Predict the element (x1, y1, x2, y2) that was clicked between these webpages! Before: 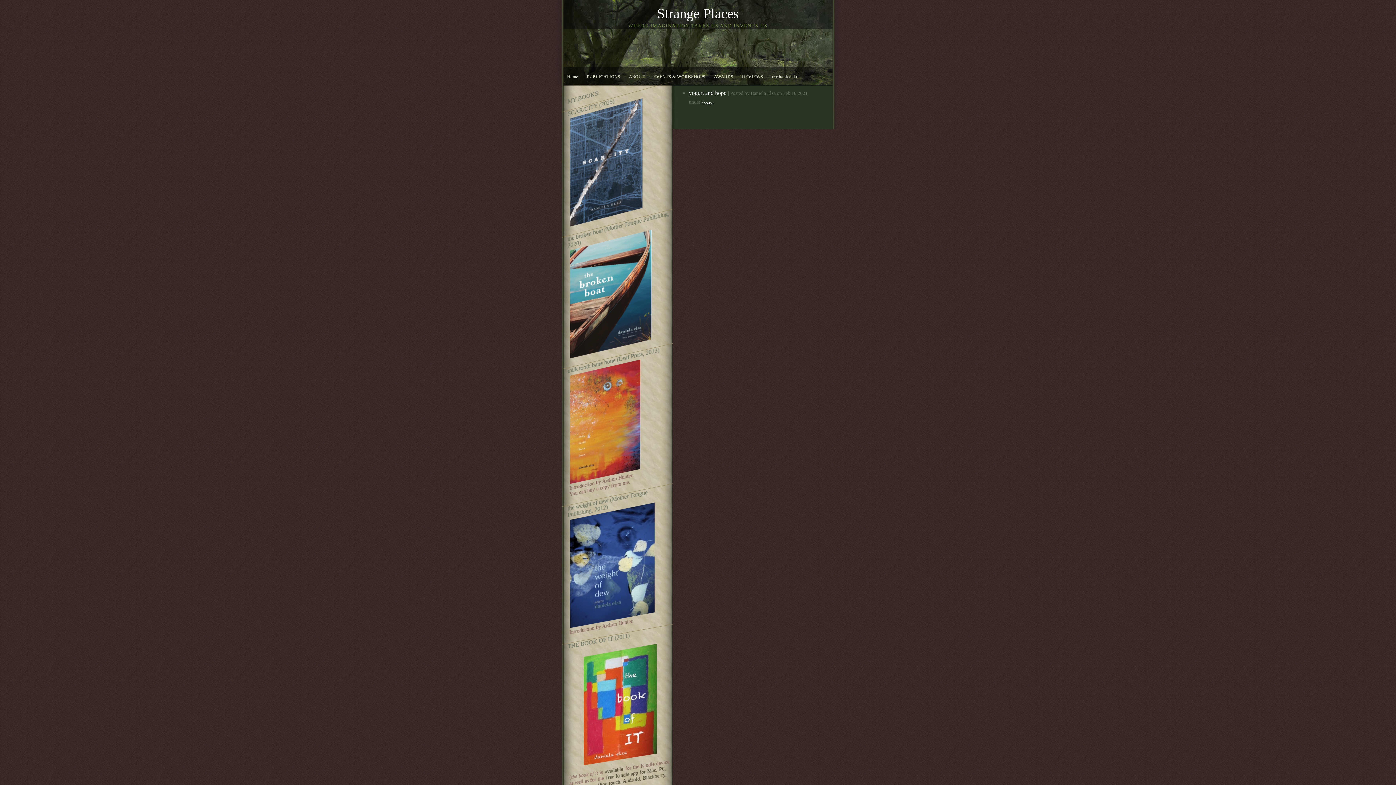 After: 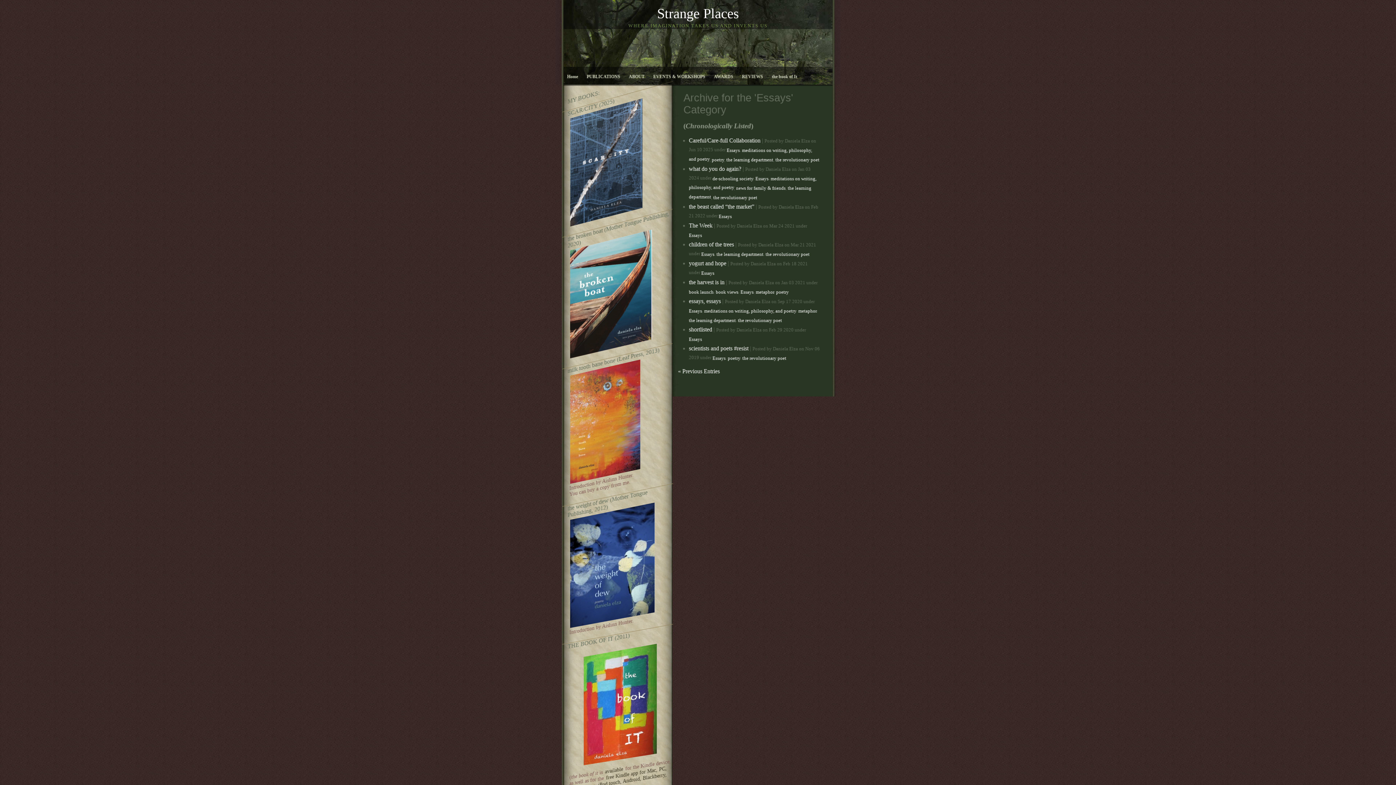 Action: label: Essays bbox: (701, 100, 714, 105)